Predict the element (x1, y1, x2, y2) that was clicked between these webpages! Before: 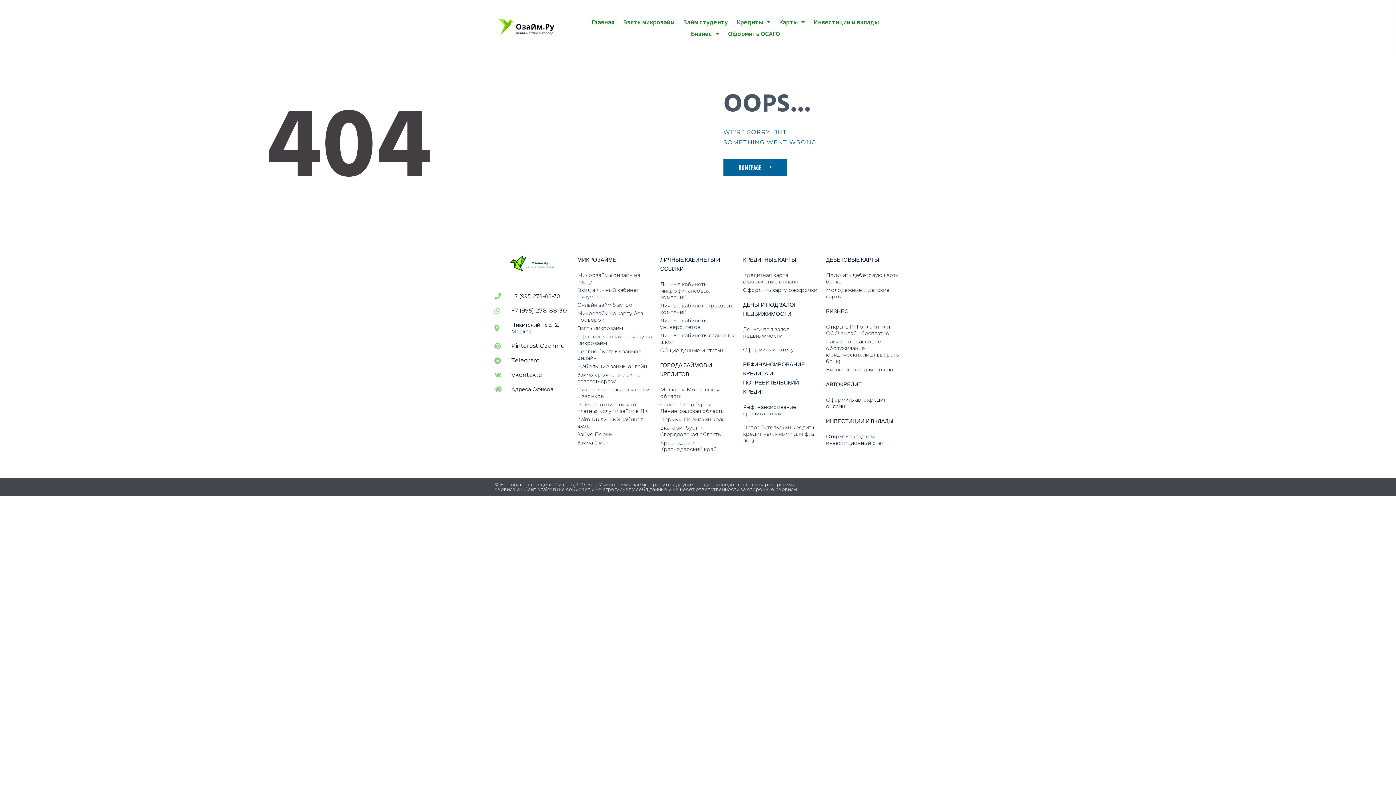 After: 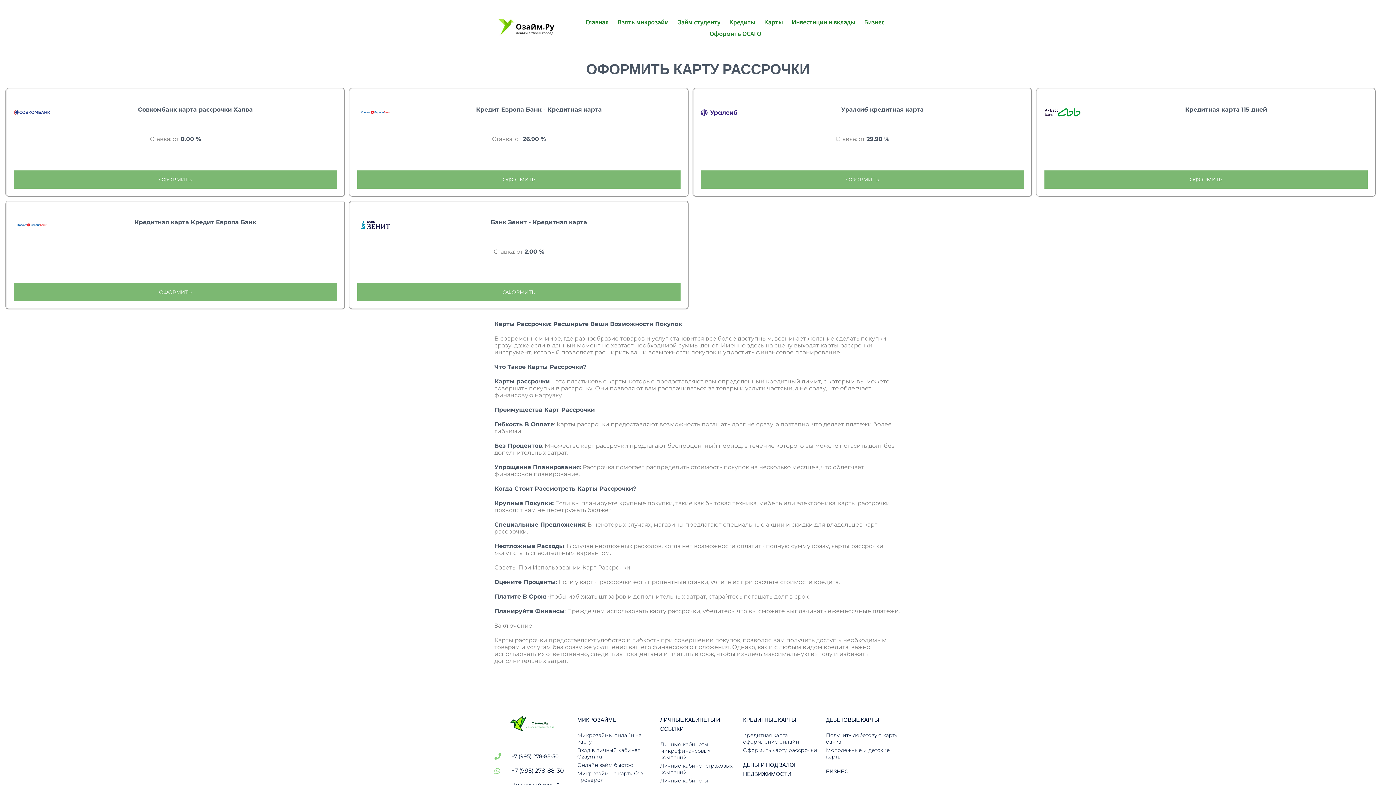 Action: label: Оформить карту рассрочки bbox: (743, 286, 818, 293)